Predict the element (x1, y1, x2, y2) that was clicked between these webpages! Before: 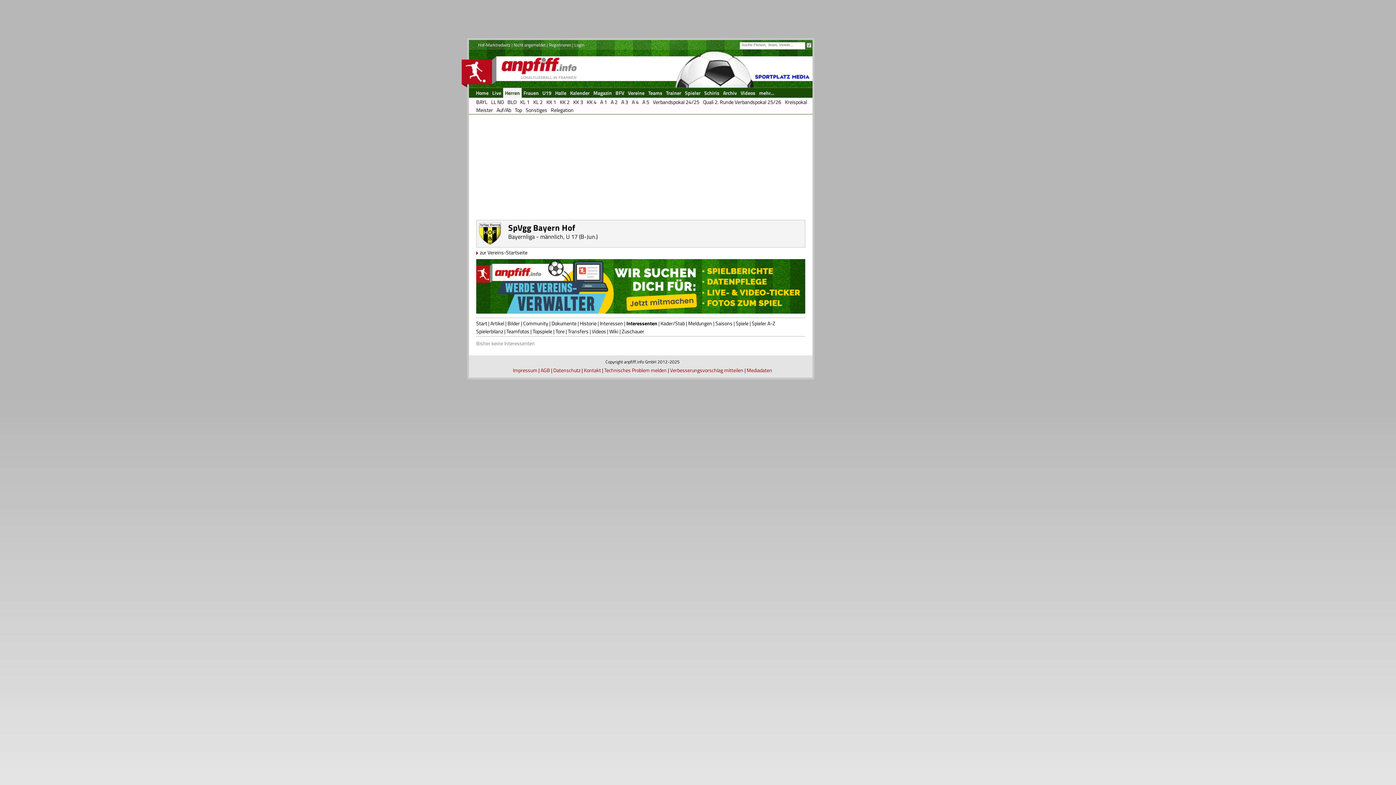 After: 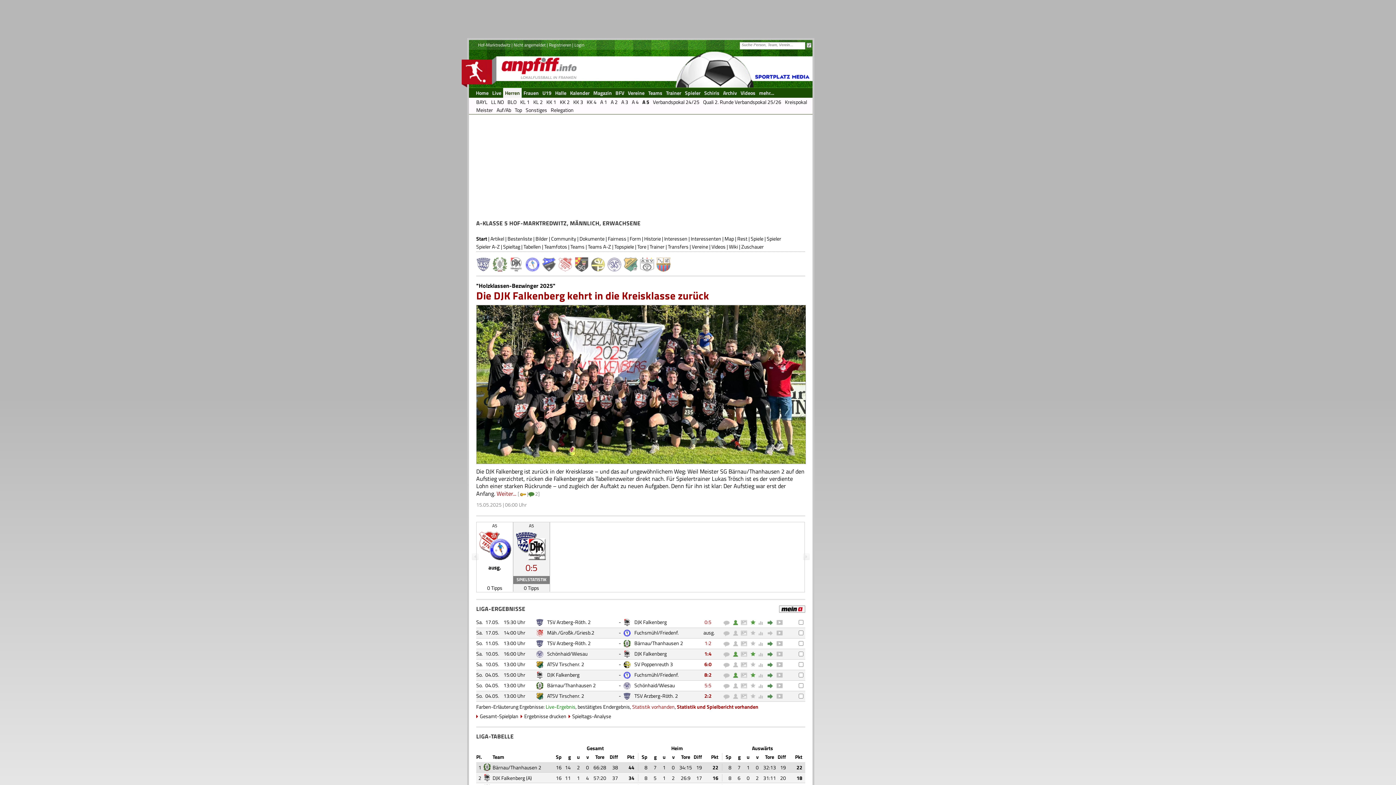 Action: label: A 5 bbox: (640, 98, 651, 106)